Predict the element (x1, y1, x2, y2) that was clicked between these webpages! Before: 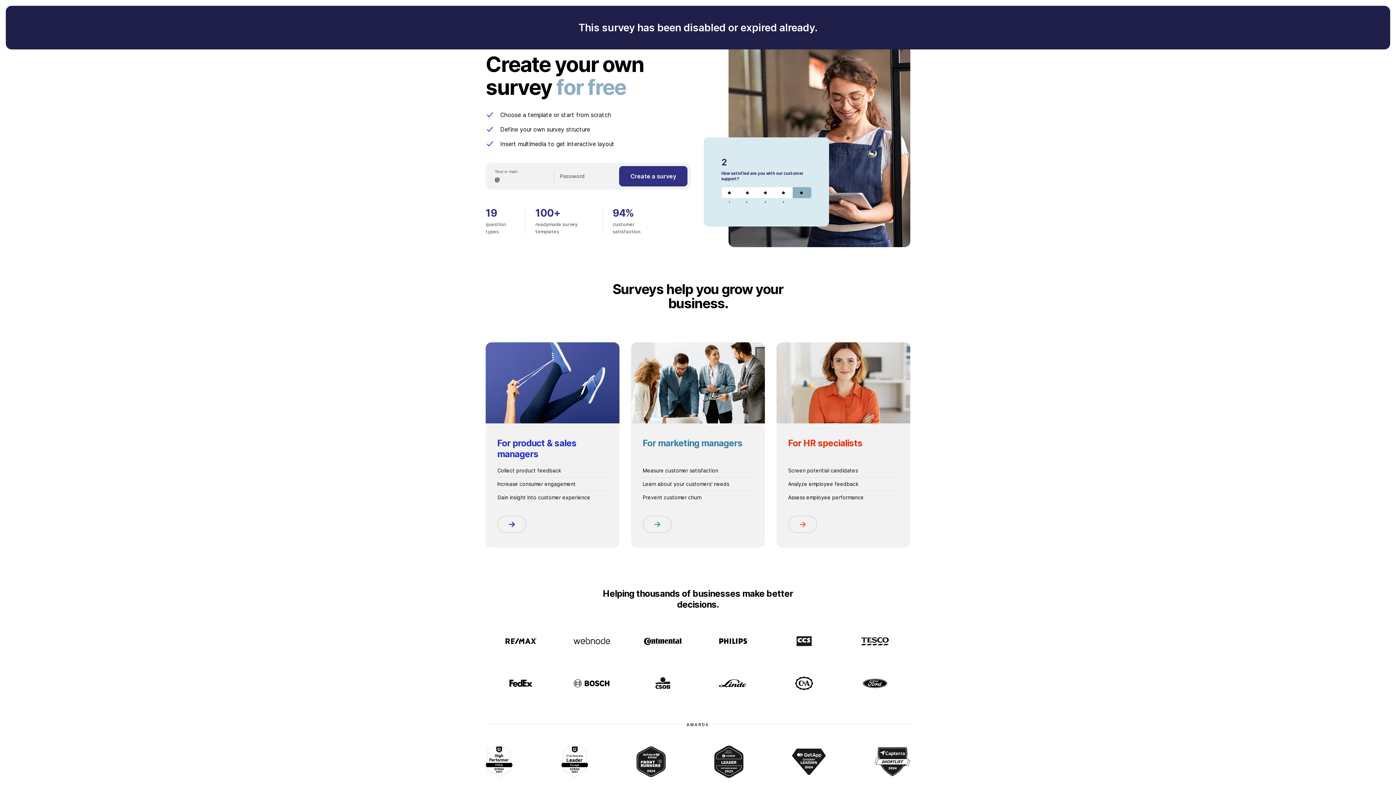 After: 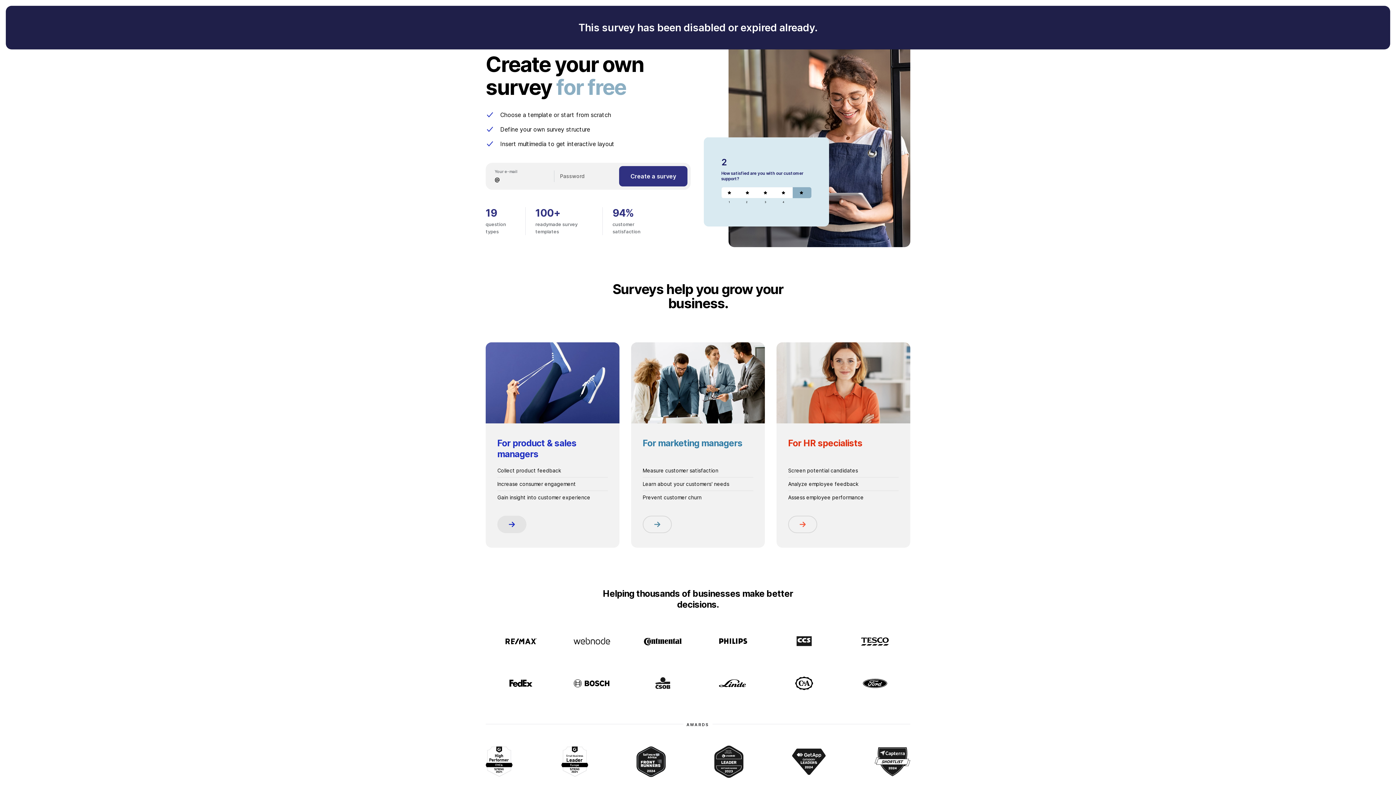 Action: bbox: (497, 516, 526, 533) label: Learn more